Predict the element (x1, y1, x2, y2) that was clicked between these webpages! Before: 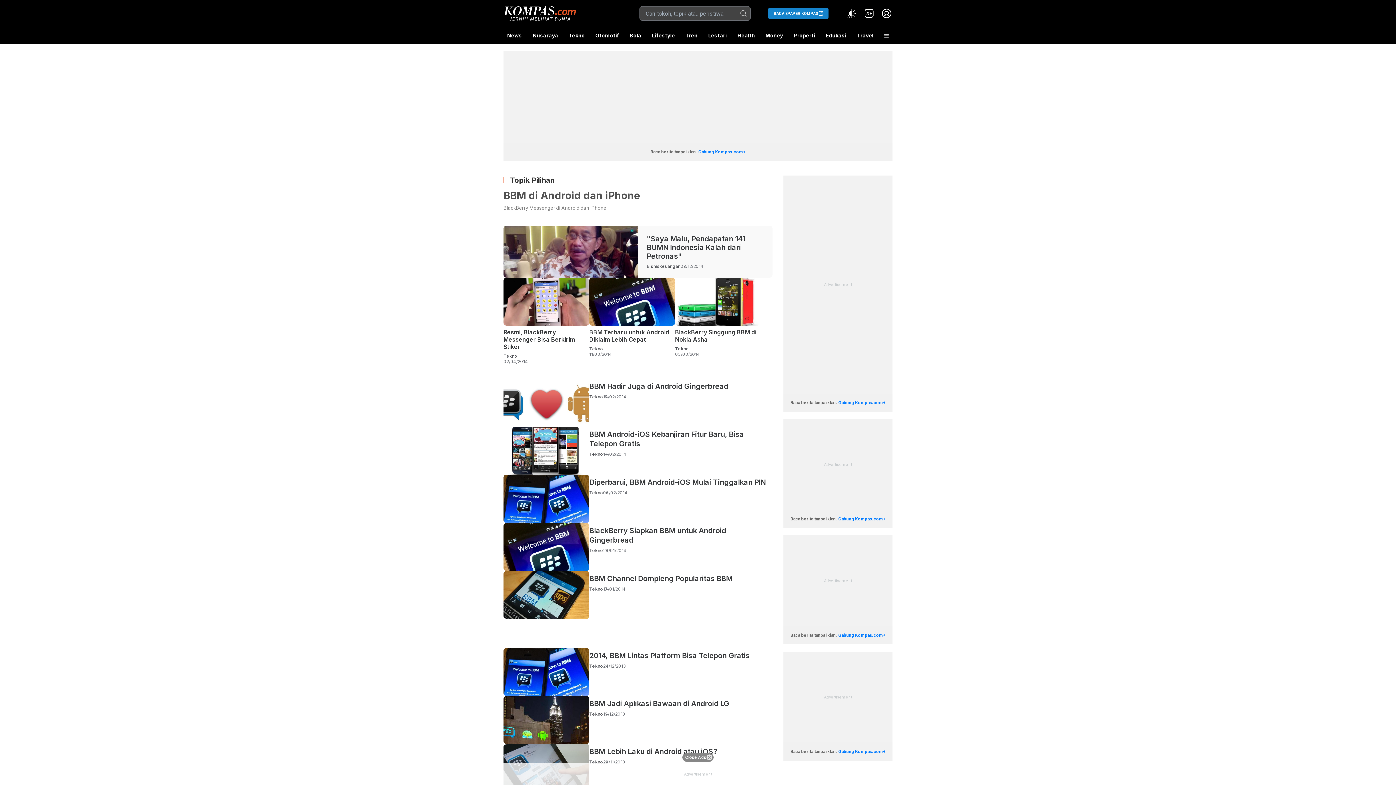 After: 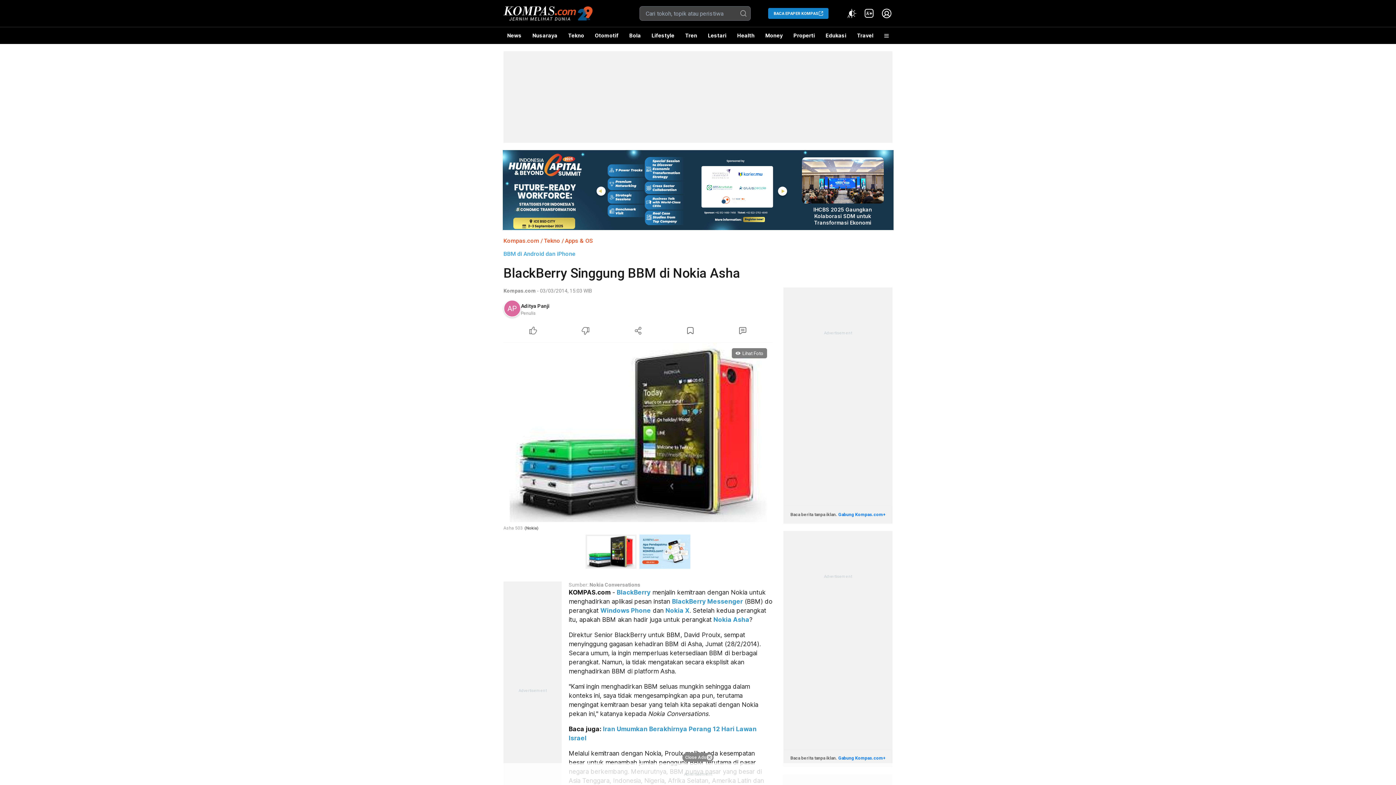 Action: bbox: (675, 277, 761, 357) label: BlackBerry Singgung BBM di Nokia Asha
Tekno
03/03/2014